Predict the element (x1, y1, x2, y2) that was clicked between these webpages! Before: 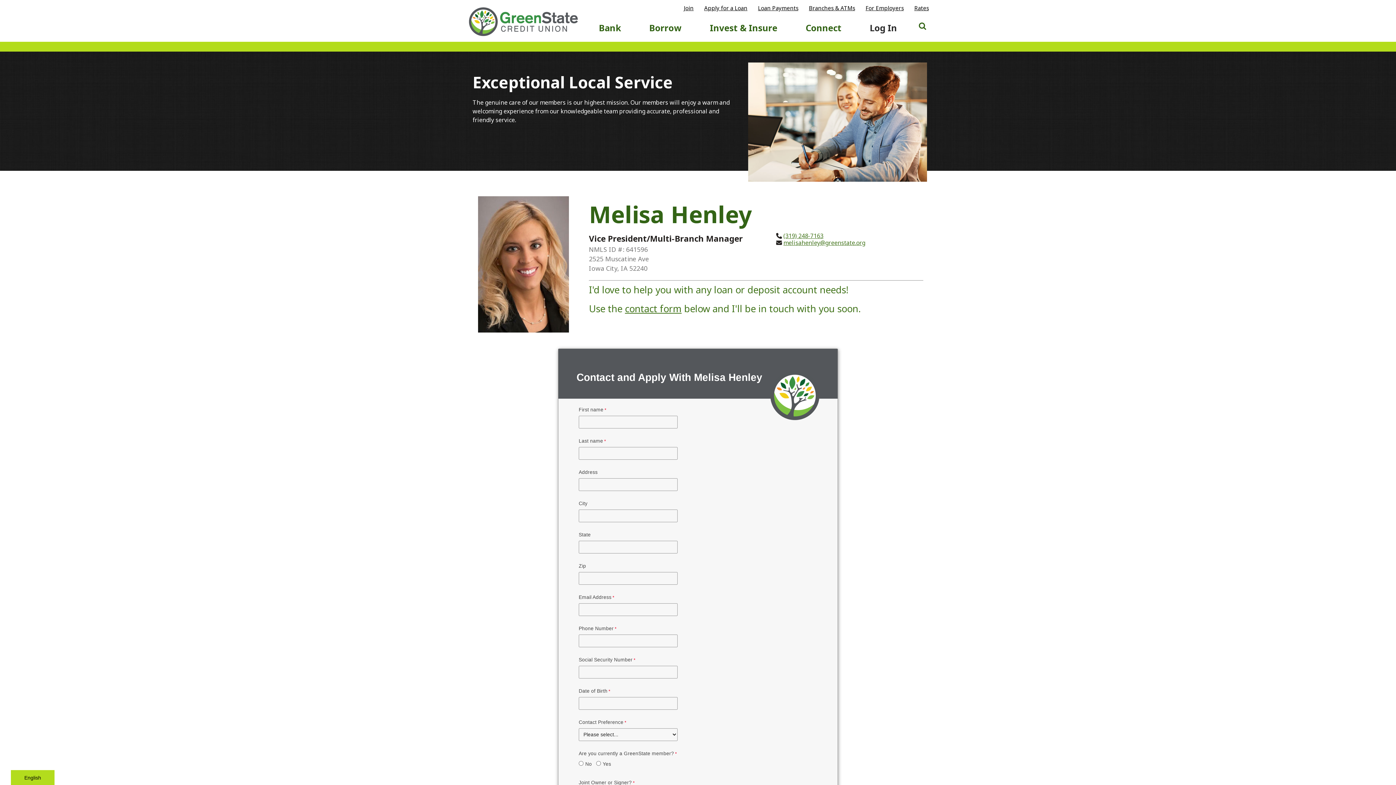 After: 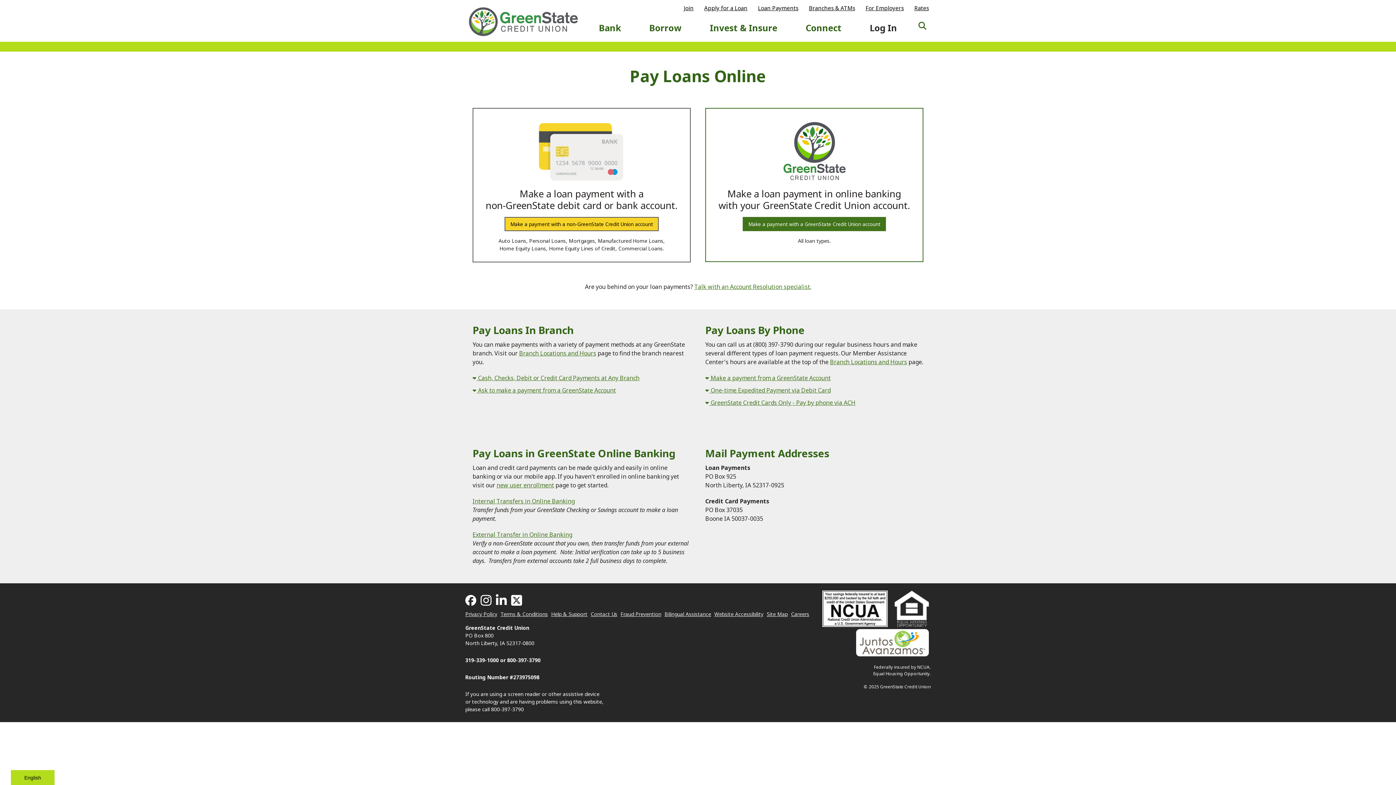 Action: bbox: (749, 5, 798, 10) label: Loan Payments